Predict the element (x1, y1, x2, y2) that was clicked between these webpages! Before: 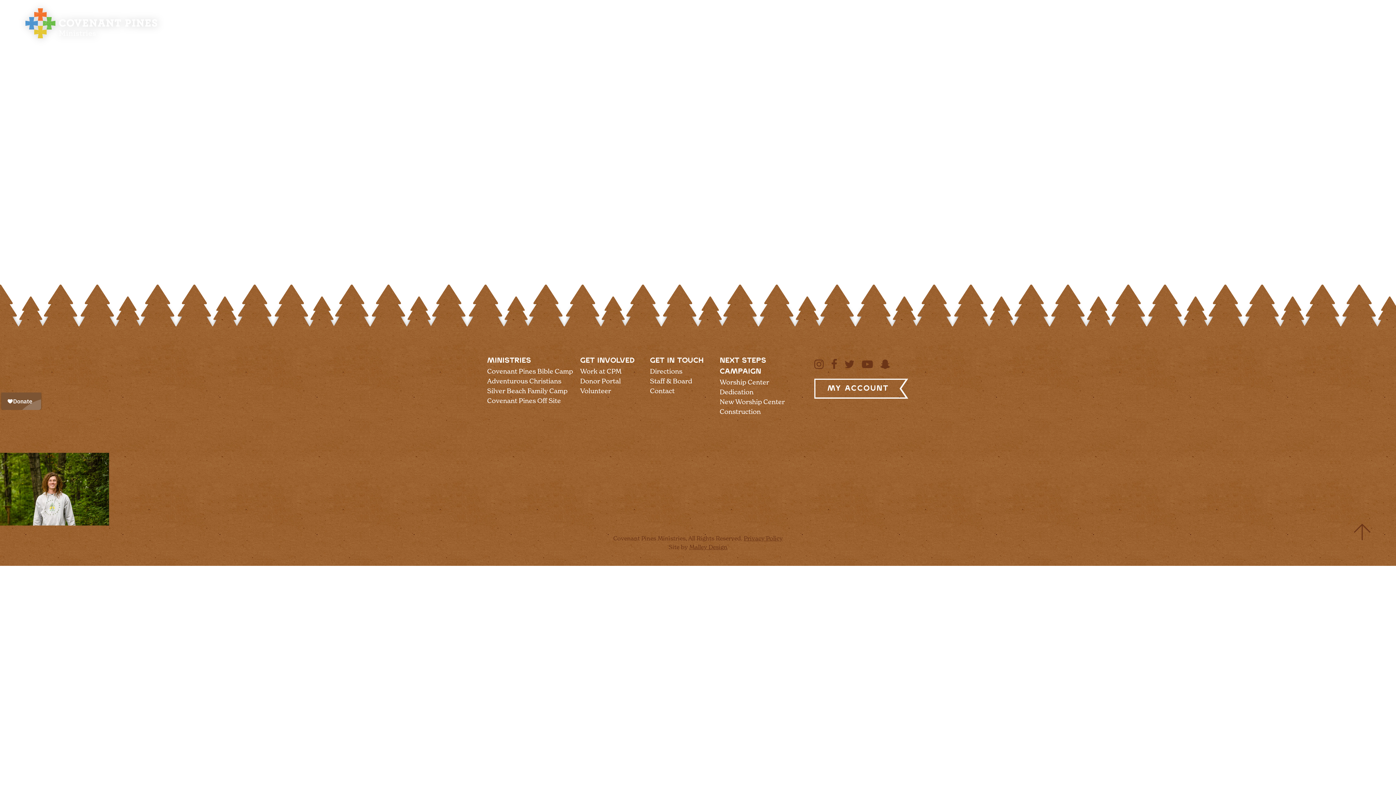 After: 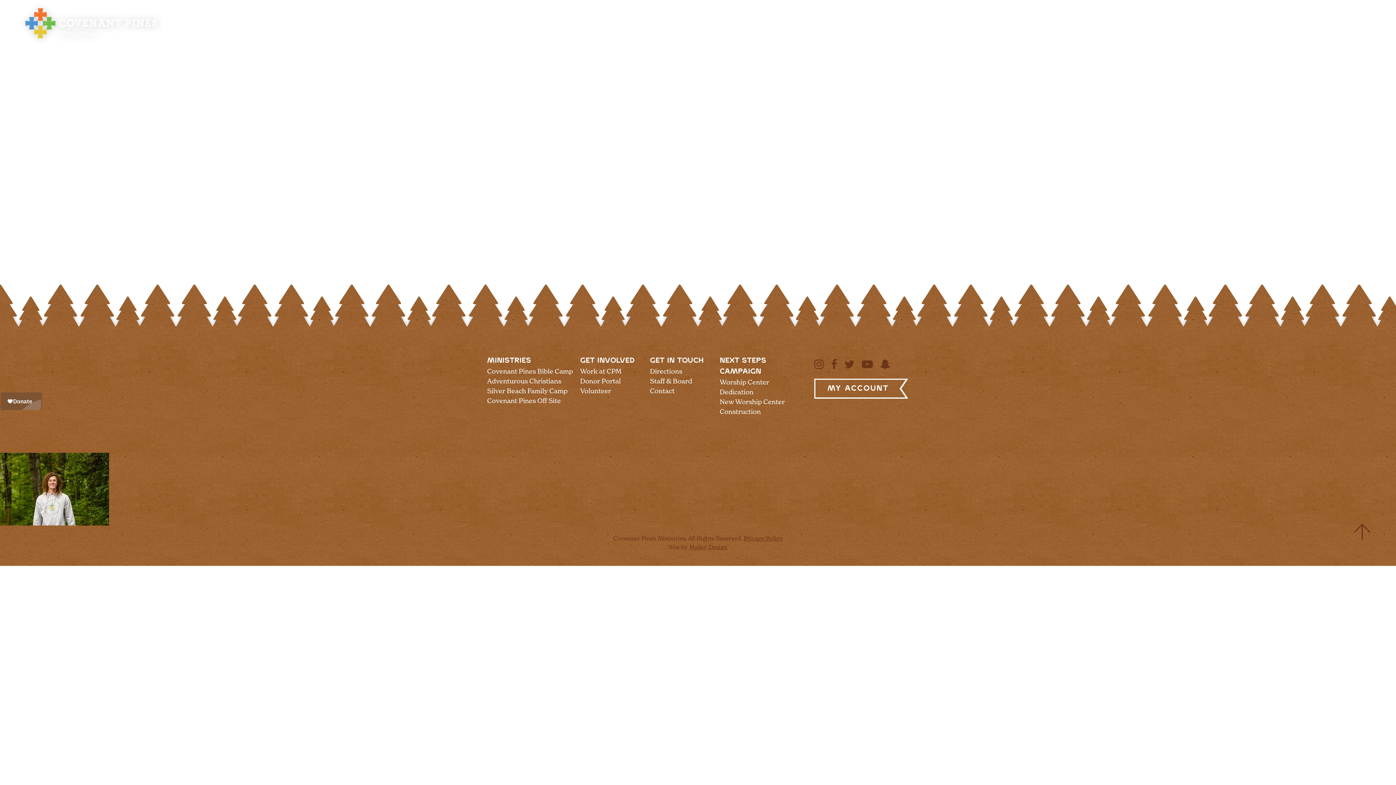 Action: label: Malley Design bbox: (689, 543, 727, 551)